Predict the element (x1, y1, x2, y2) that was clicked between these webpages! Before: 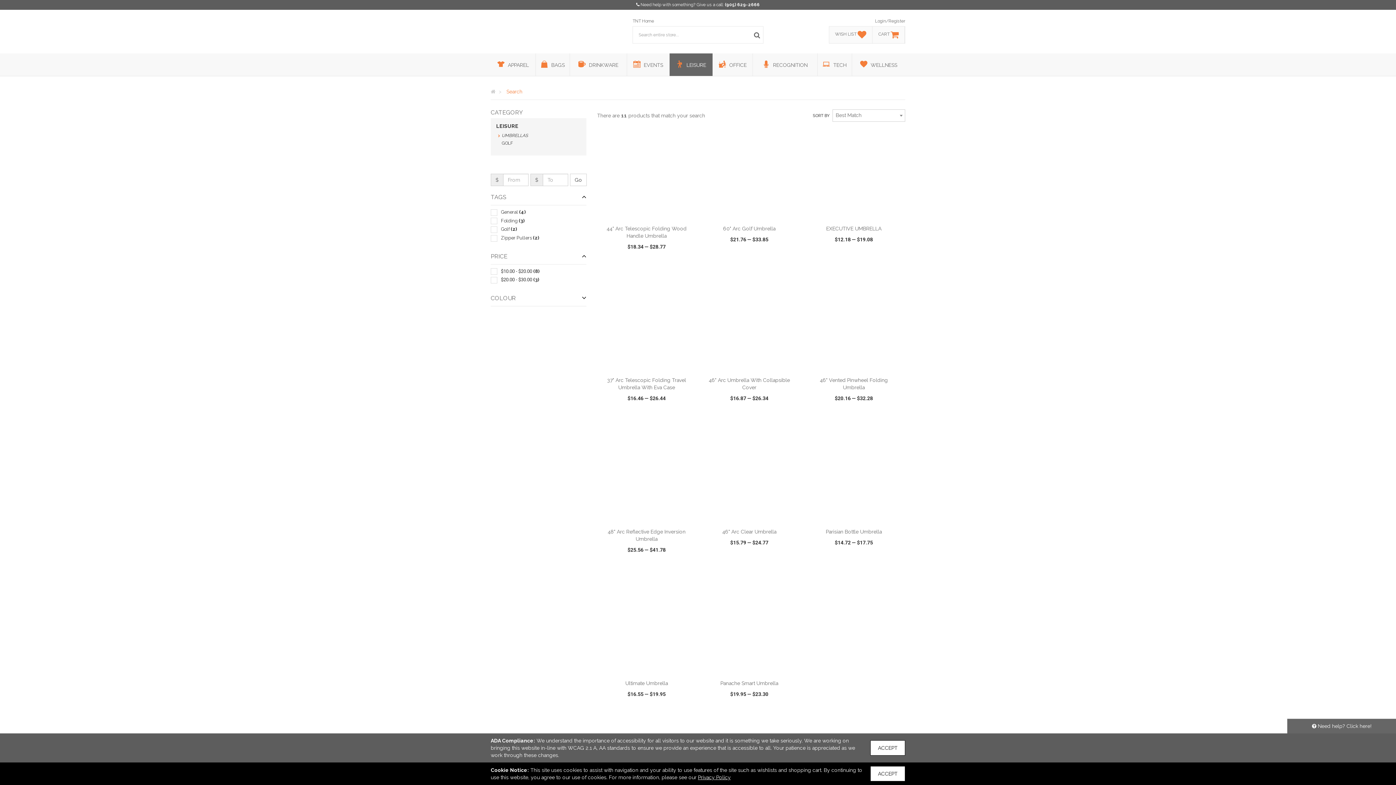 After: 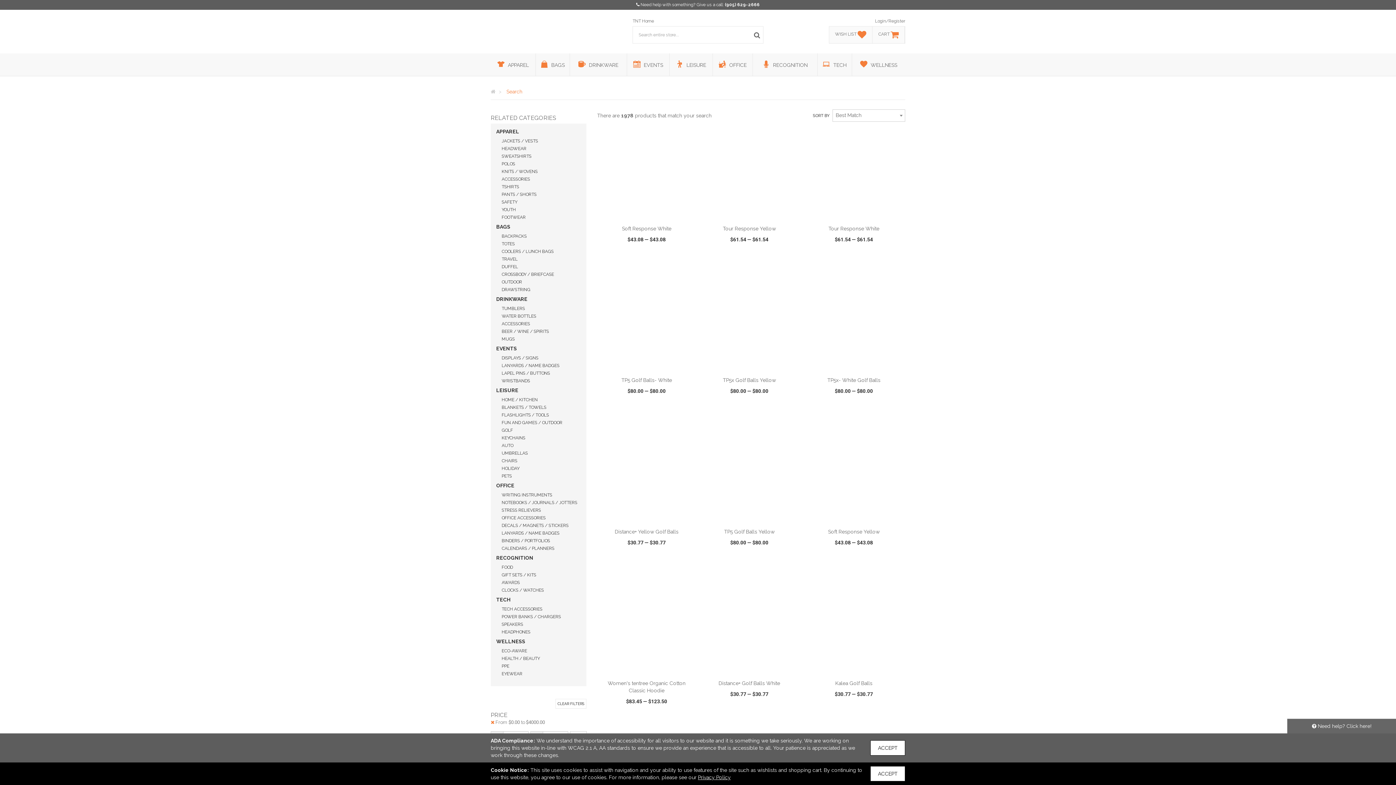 Action: bbox: (750, 30, 763, 39)